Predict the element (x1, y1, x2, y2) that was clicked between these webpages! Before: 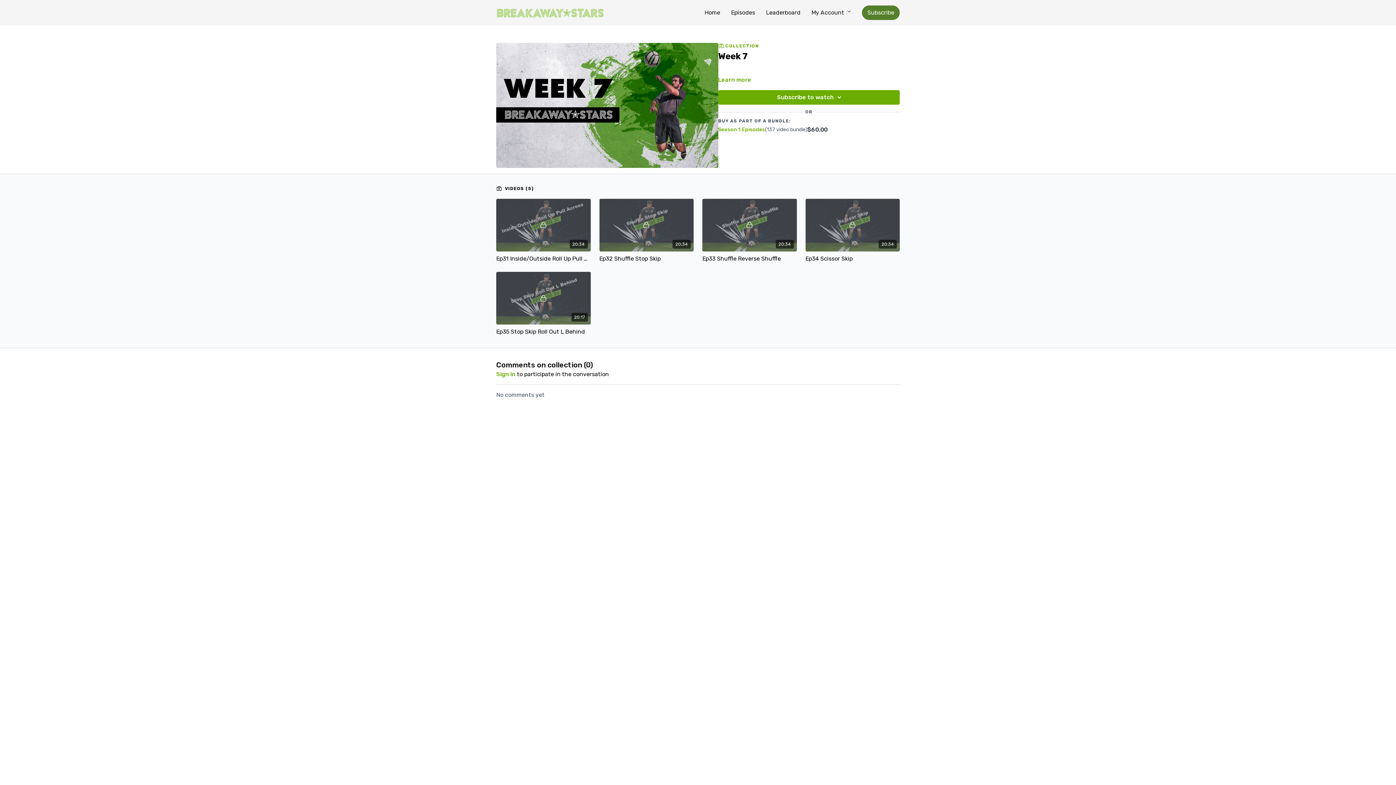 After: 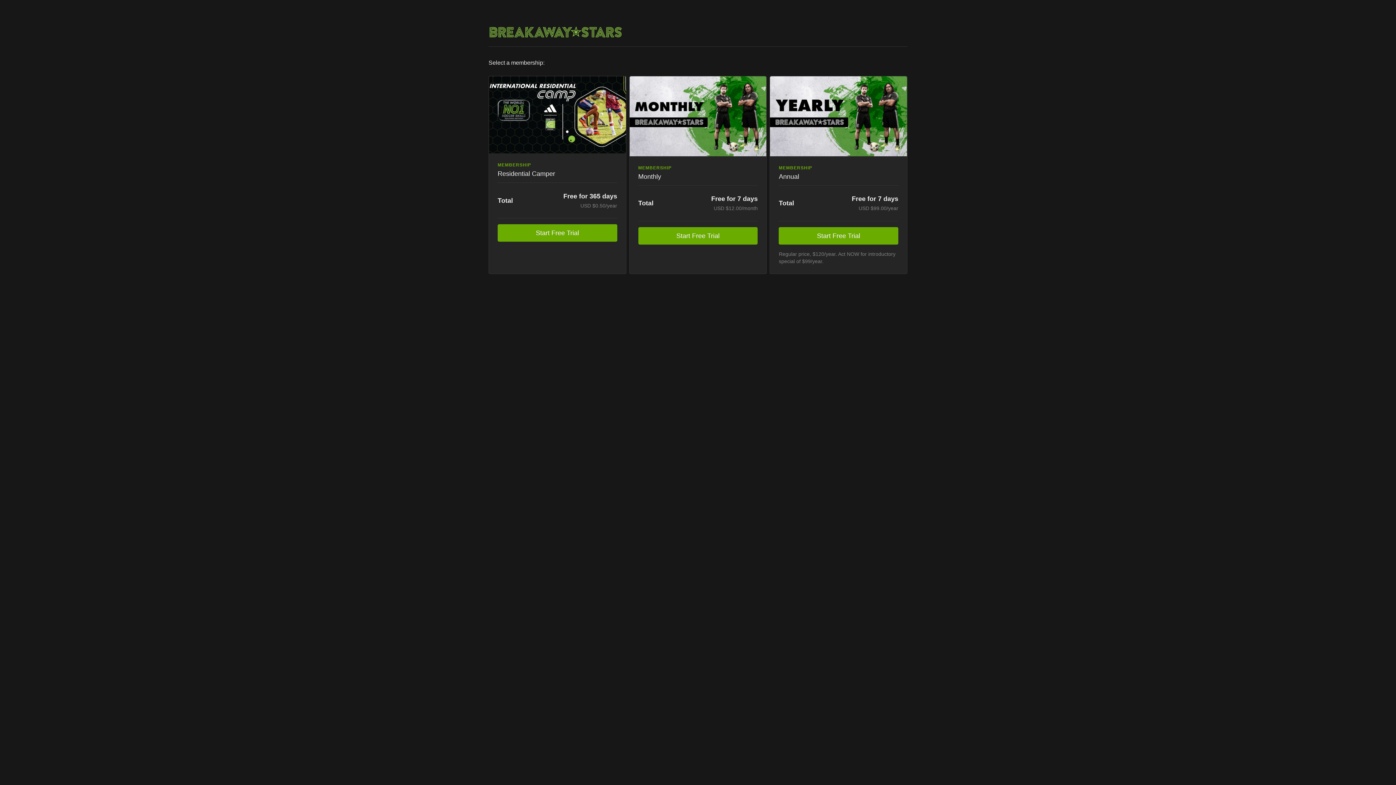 Action: label: Subscribe bbox: (862, 5, 900, 20)